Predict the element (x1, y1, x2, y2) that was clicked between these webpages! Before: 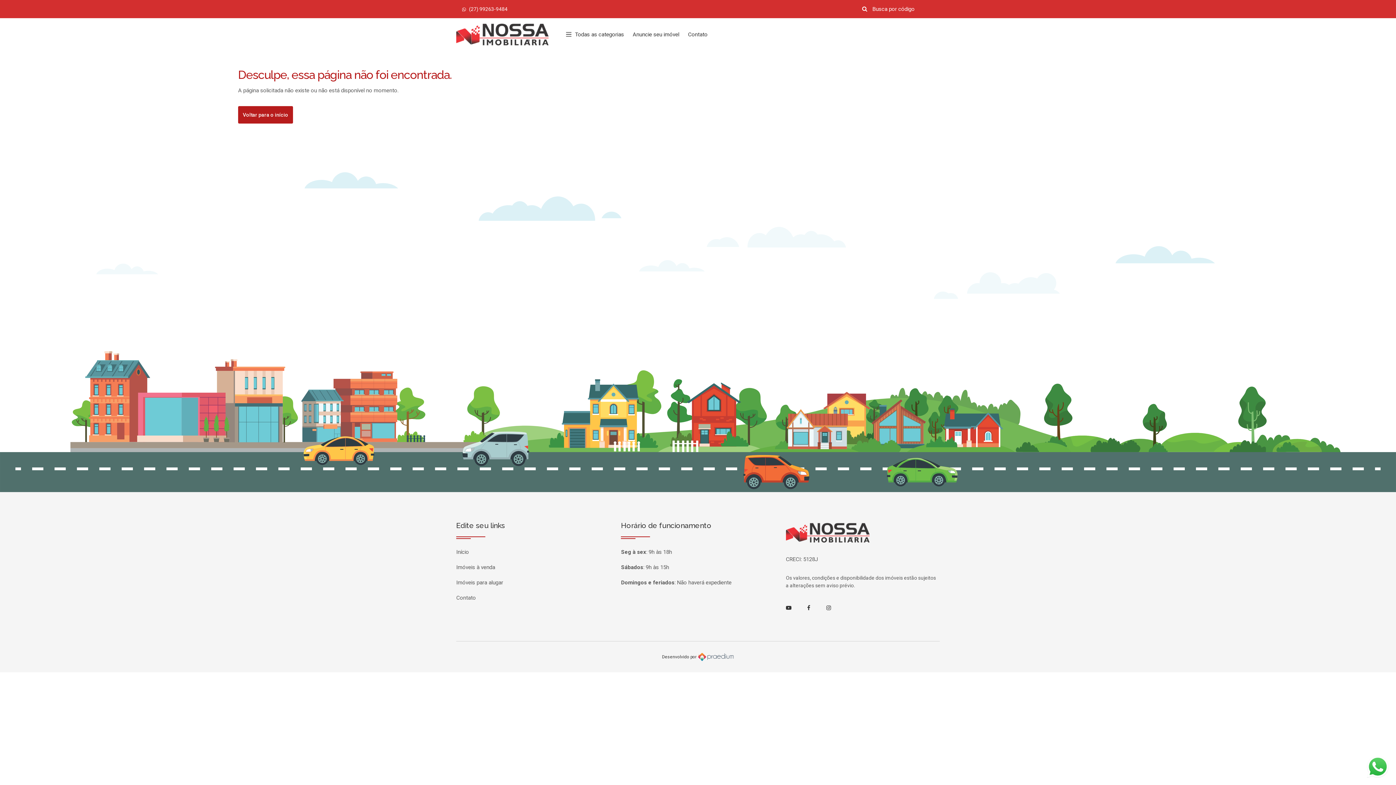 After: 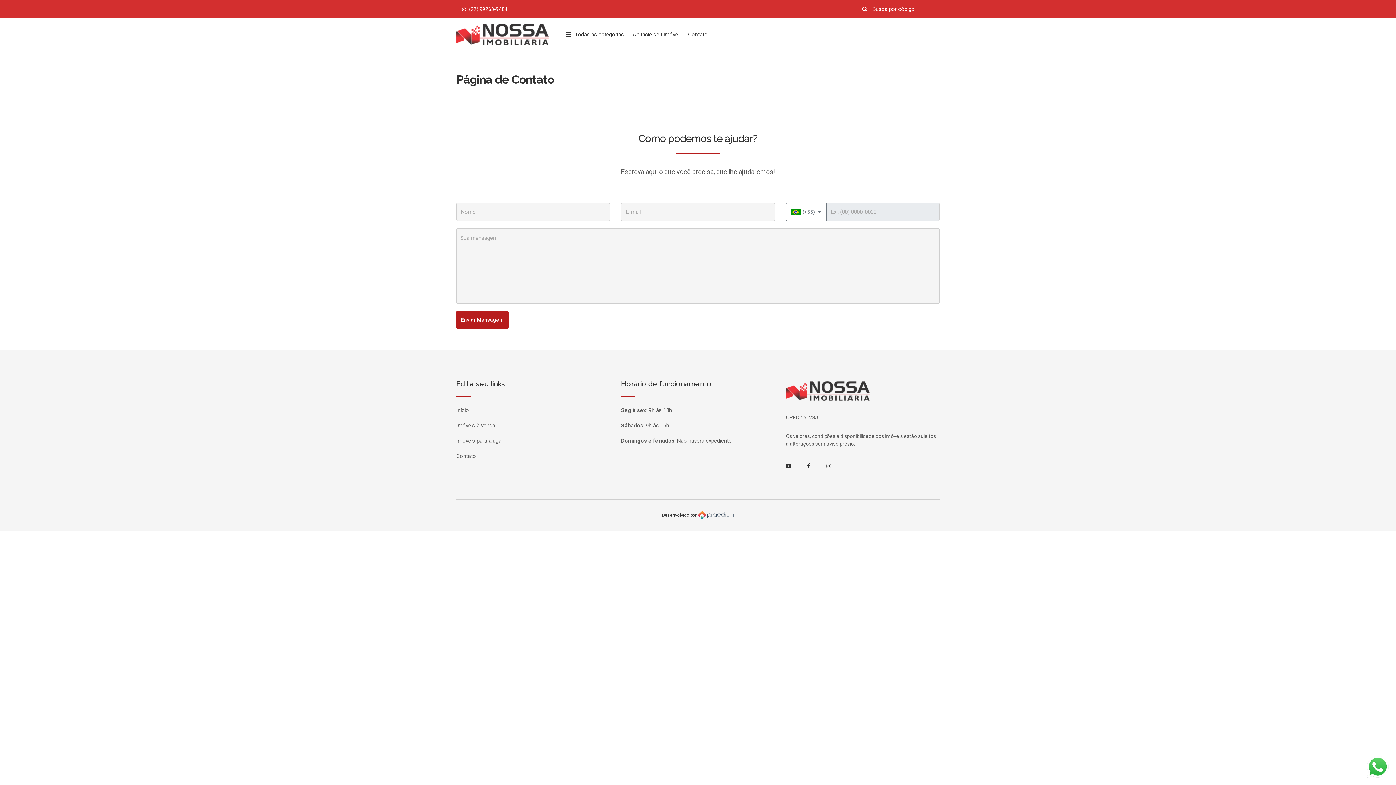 Action: label: Contato bbox: (683, 25, 712, 44)